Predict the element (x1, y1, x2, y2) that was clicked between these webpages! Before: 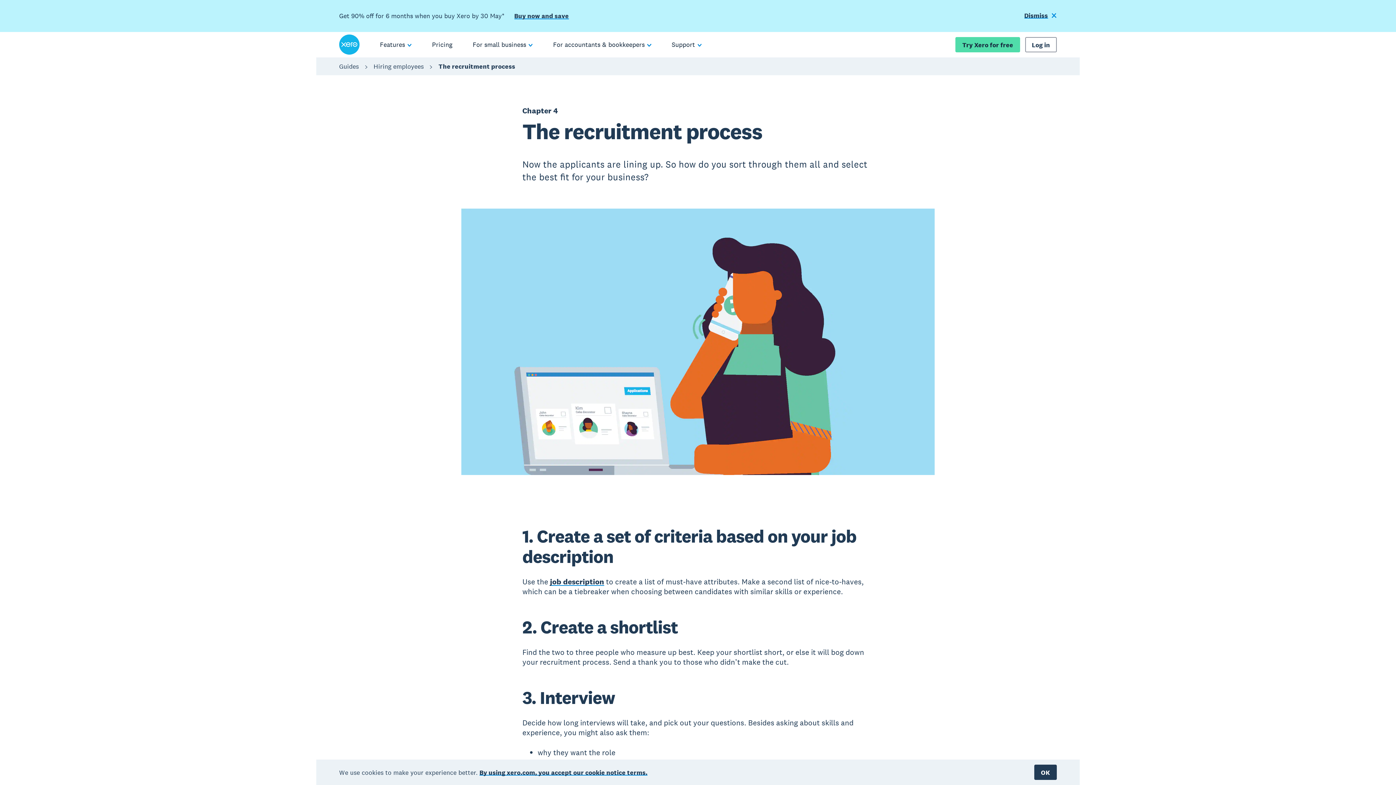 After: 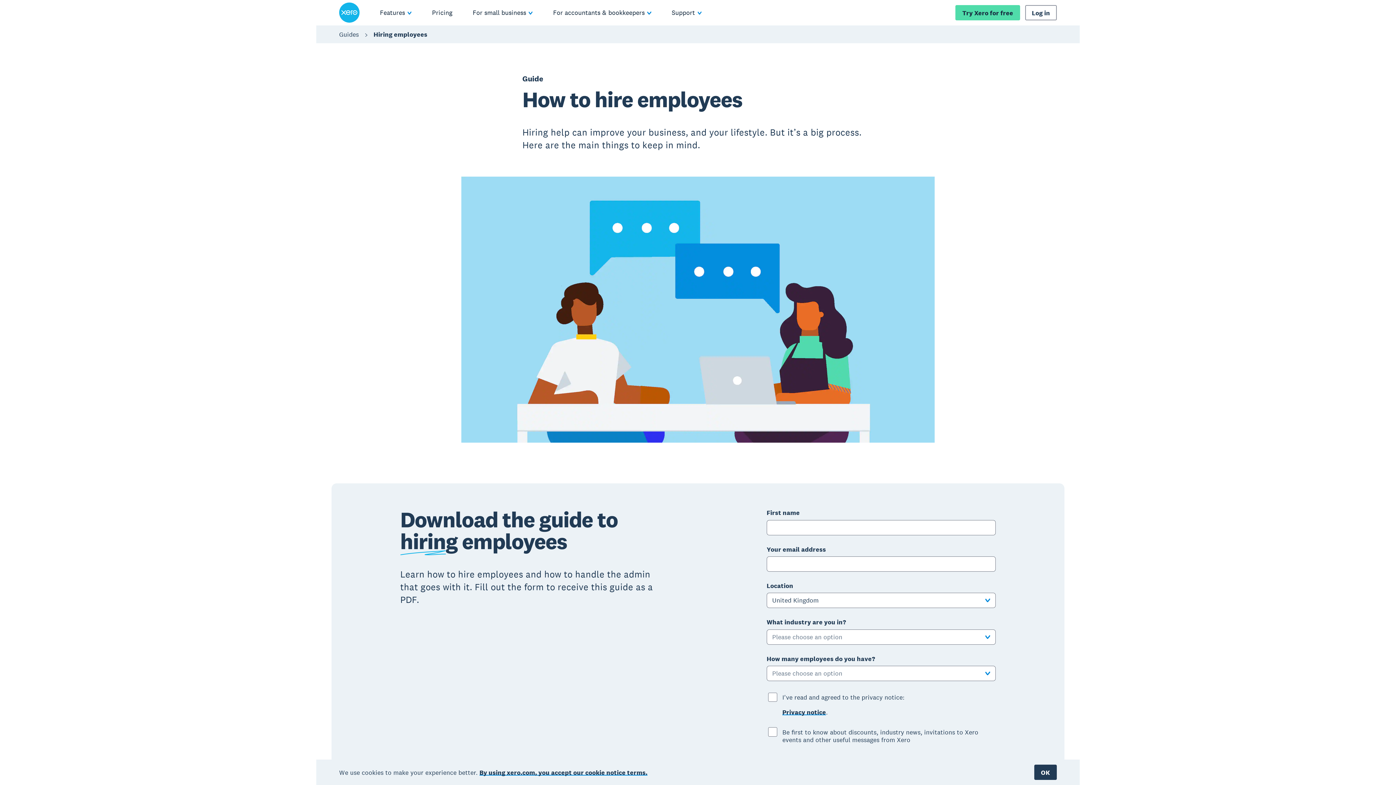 Action: label: Hiring employees bbox: (373, 62, 423, 70)